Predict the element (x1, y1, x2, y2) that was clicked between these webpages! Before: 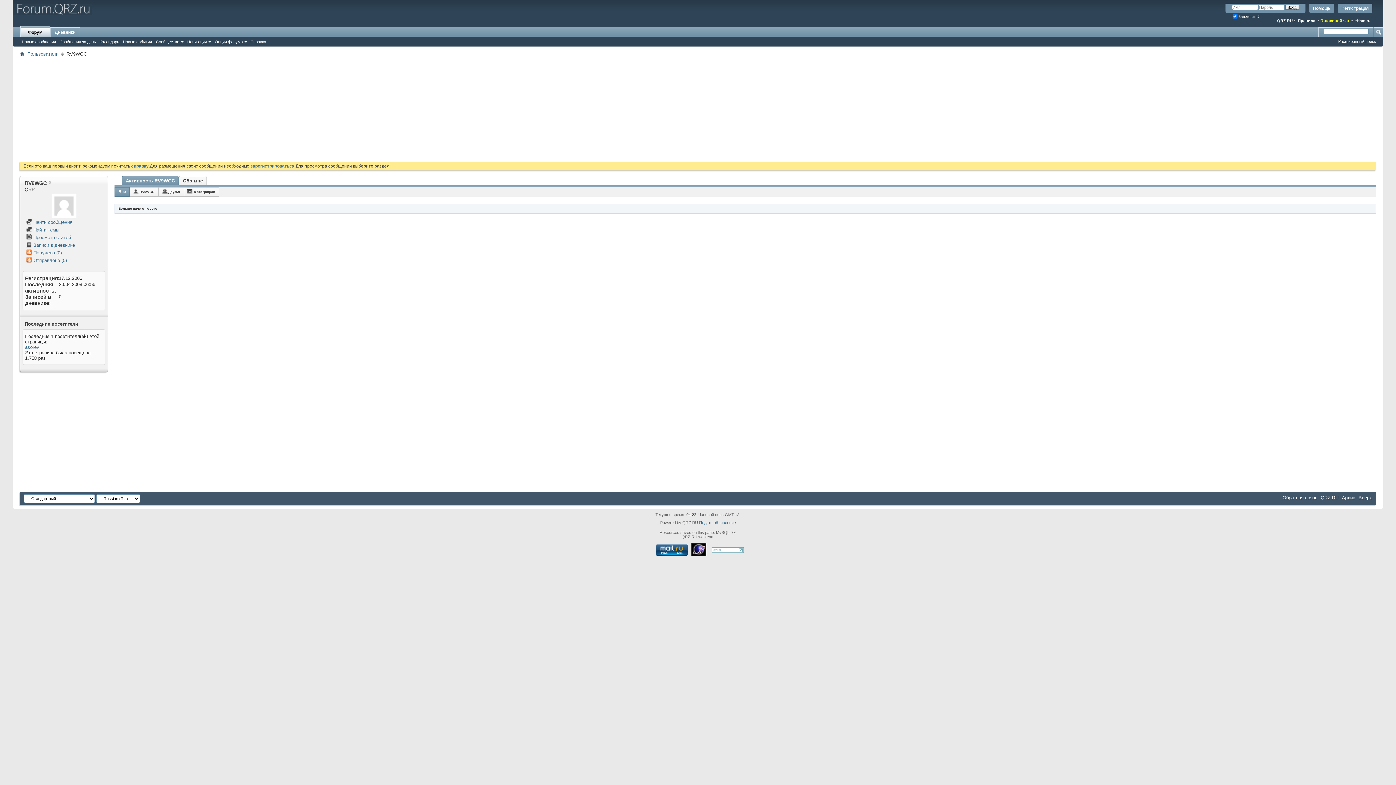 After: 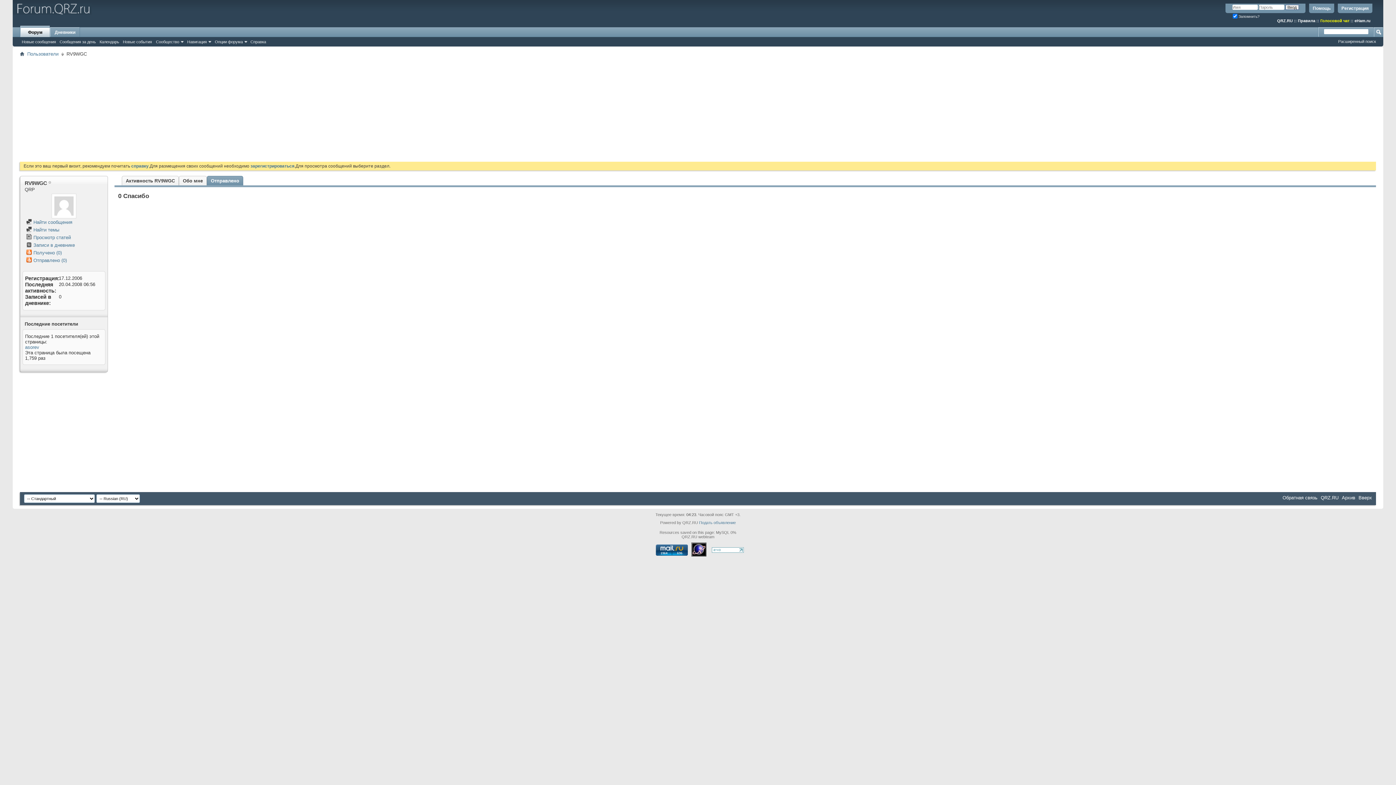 Action: label:  Отправлено (0) bbox: (26, 257, 66, 263)